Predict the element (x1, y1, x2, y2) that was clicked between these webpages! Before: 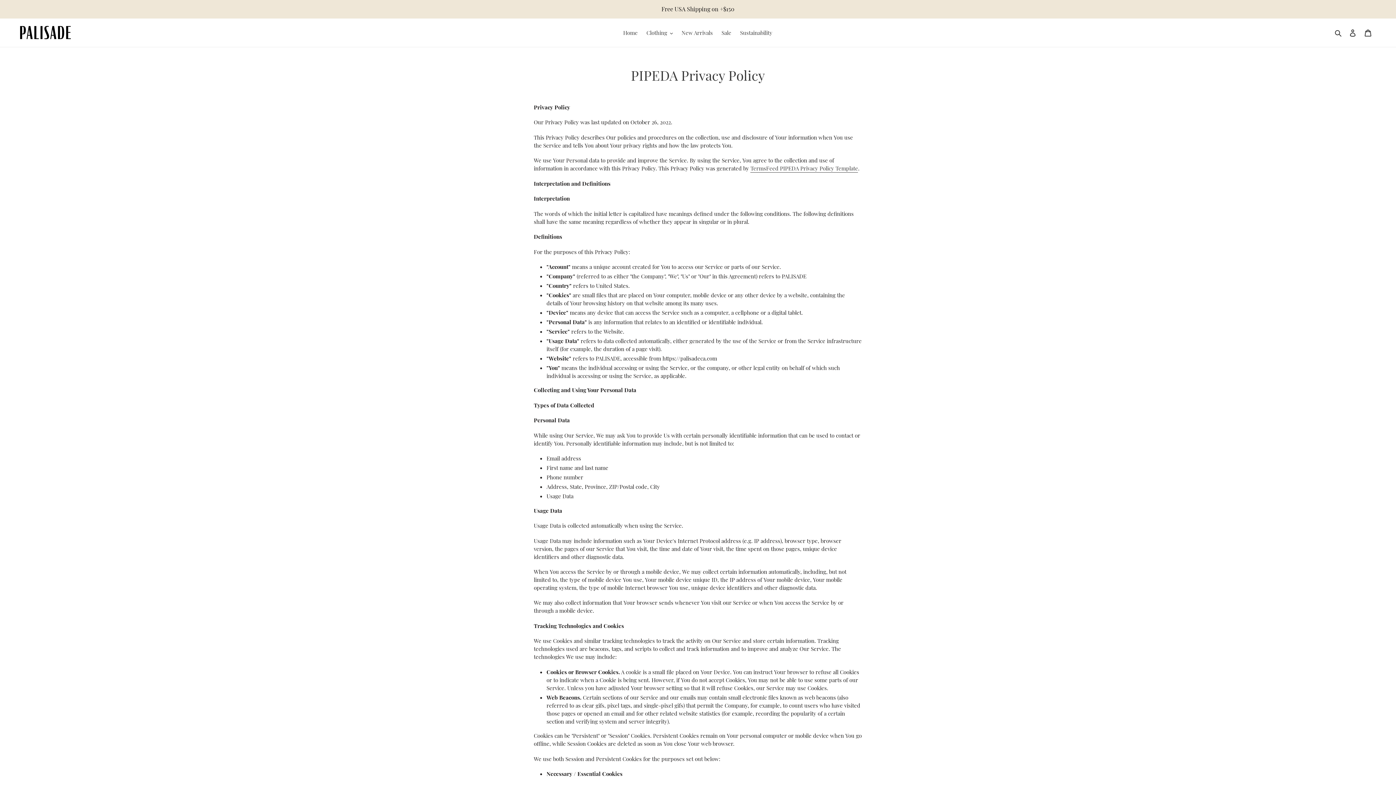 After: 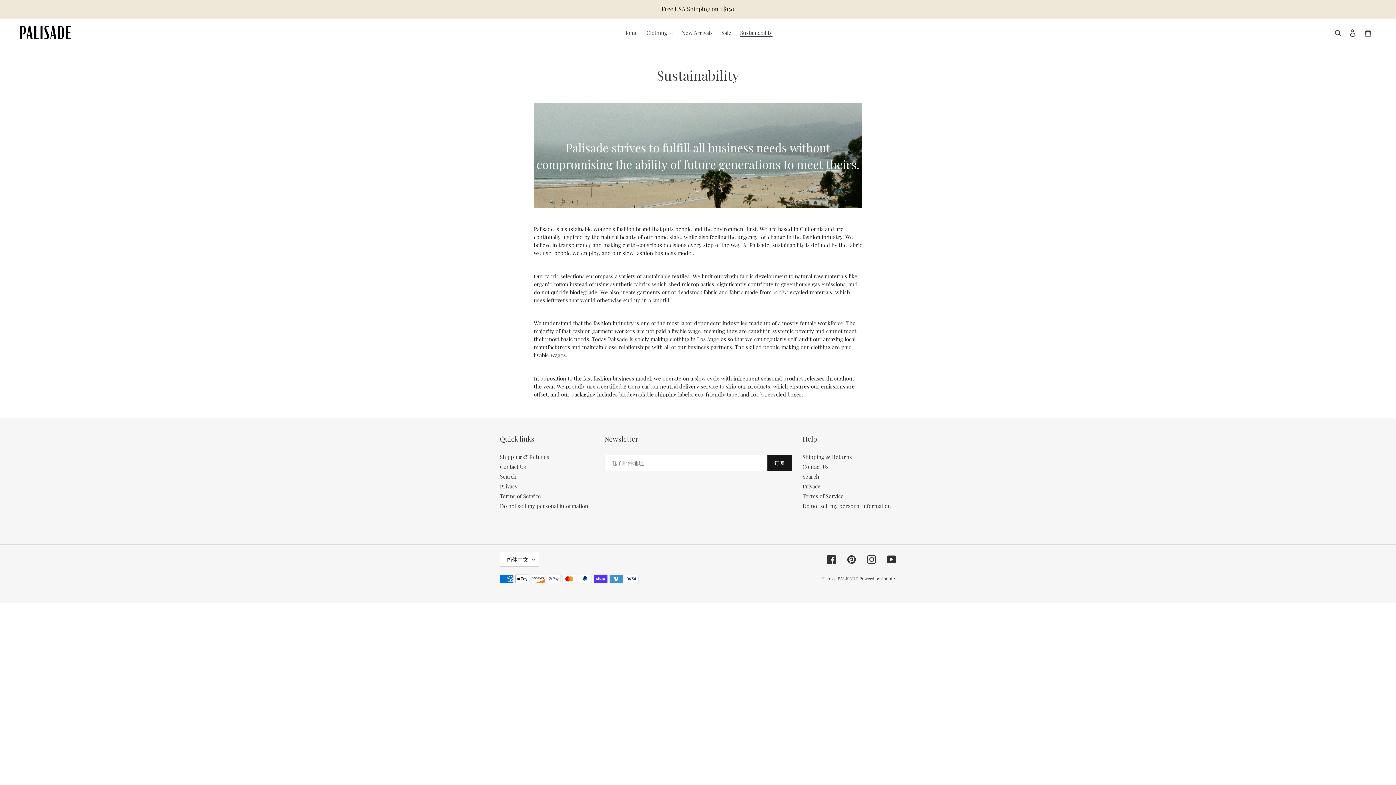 Action: bbox: (736, 27, 776, 37) label: Sustainability